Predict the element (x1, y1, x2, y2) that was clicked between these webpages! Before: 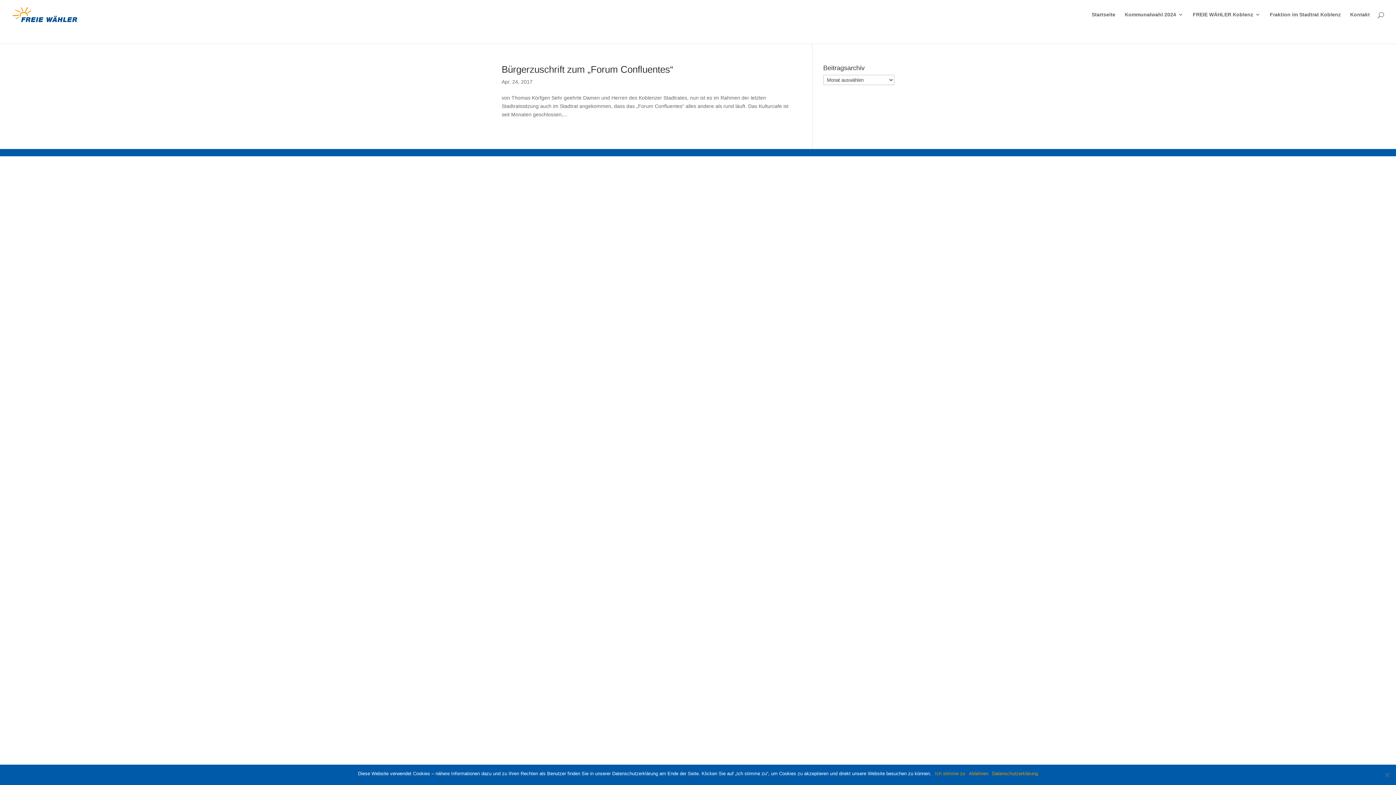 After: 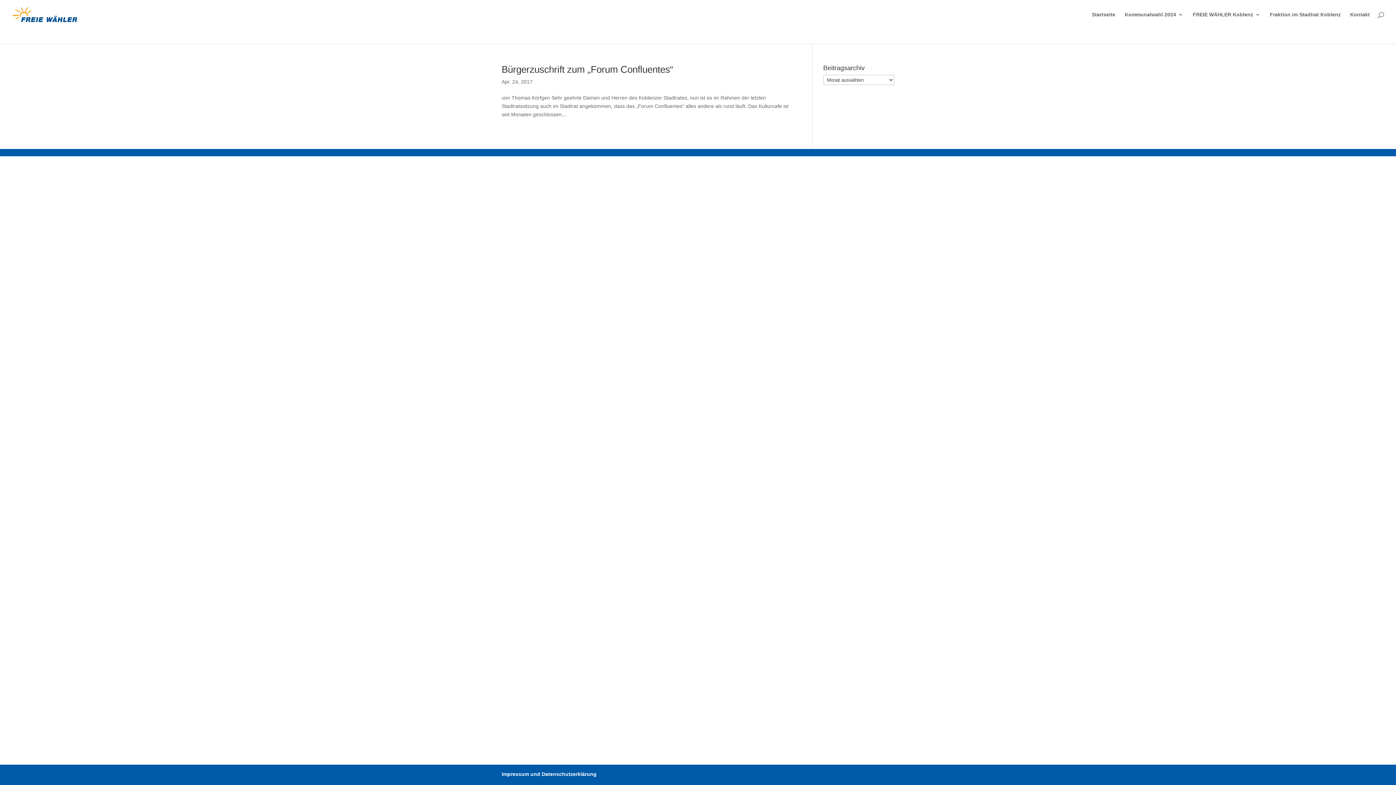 Action: label: Ich stimme zu bbox: (935, 770, 965, 777)